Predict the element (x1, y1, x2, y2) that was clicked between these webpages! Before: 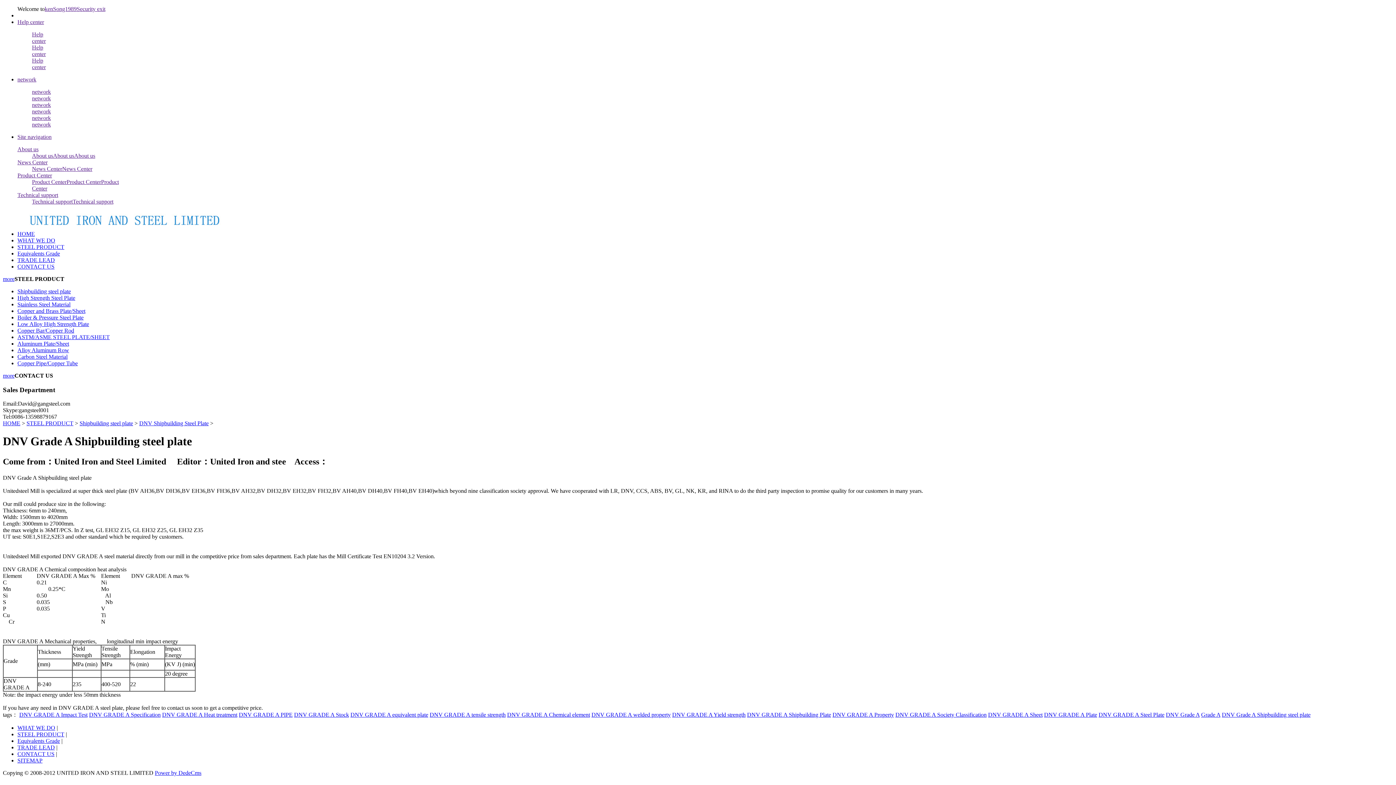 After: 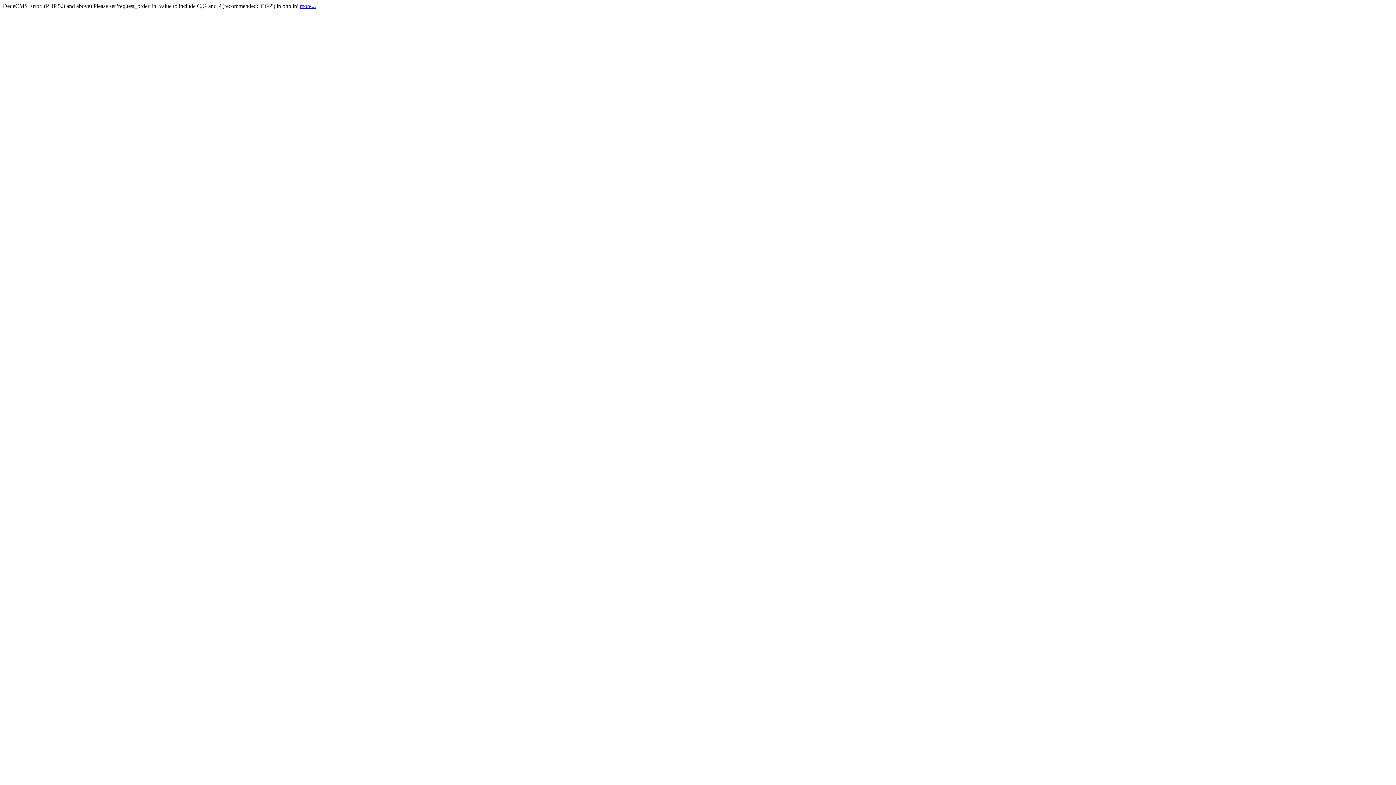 Action: bbox: (832, 712, 894, 718) label: DNV GRADE A Property